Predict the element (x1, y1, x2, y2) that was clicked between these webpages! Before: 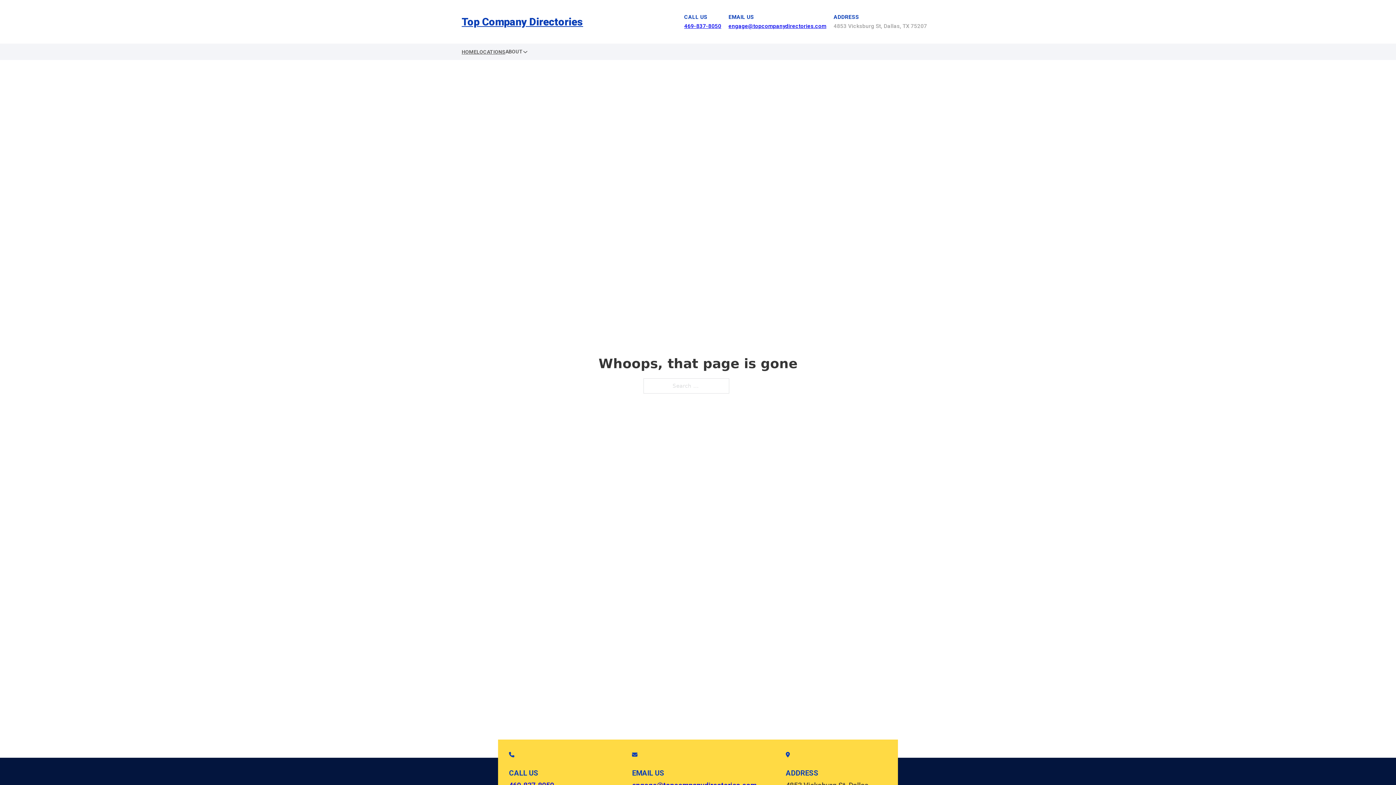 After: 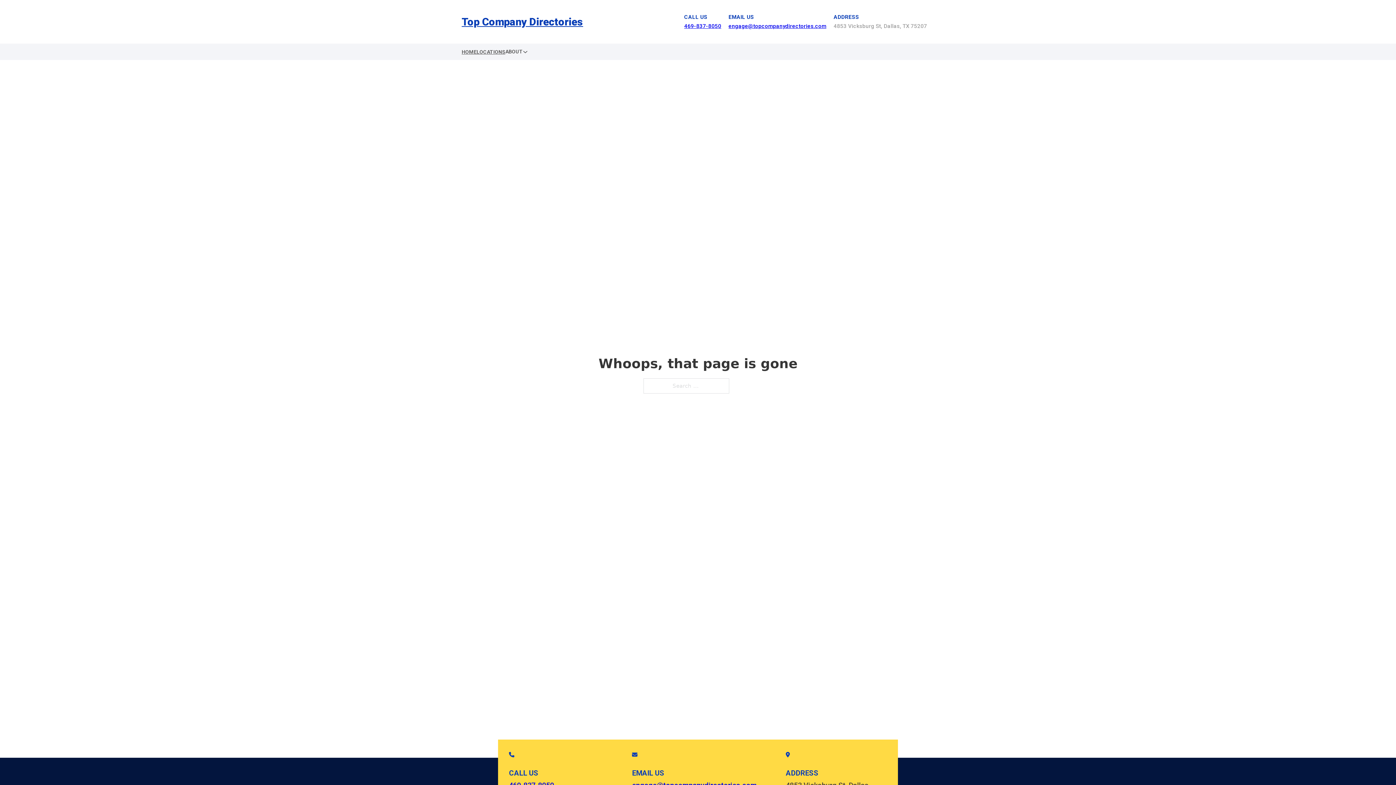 Action: bbox: (728, 22, 826, 29) label: engage@topcompanydirectories.com